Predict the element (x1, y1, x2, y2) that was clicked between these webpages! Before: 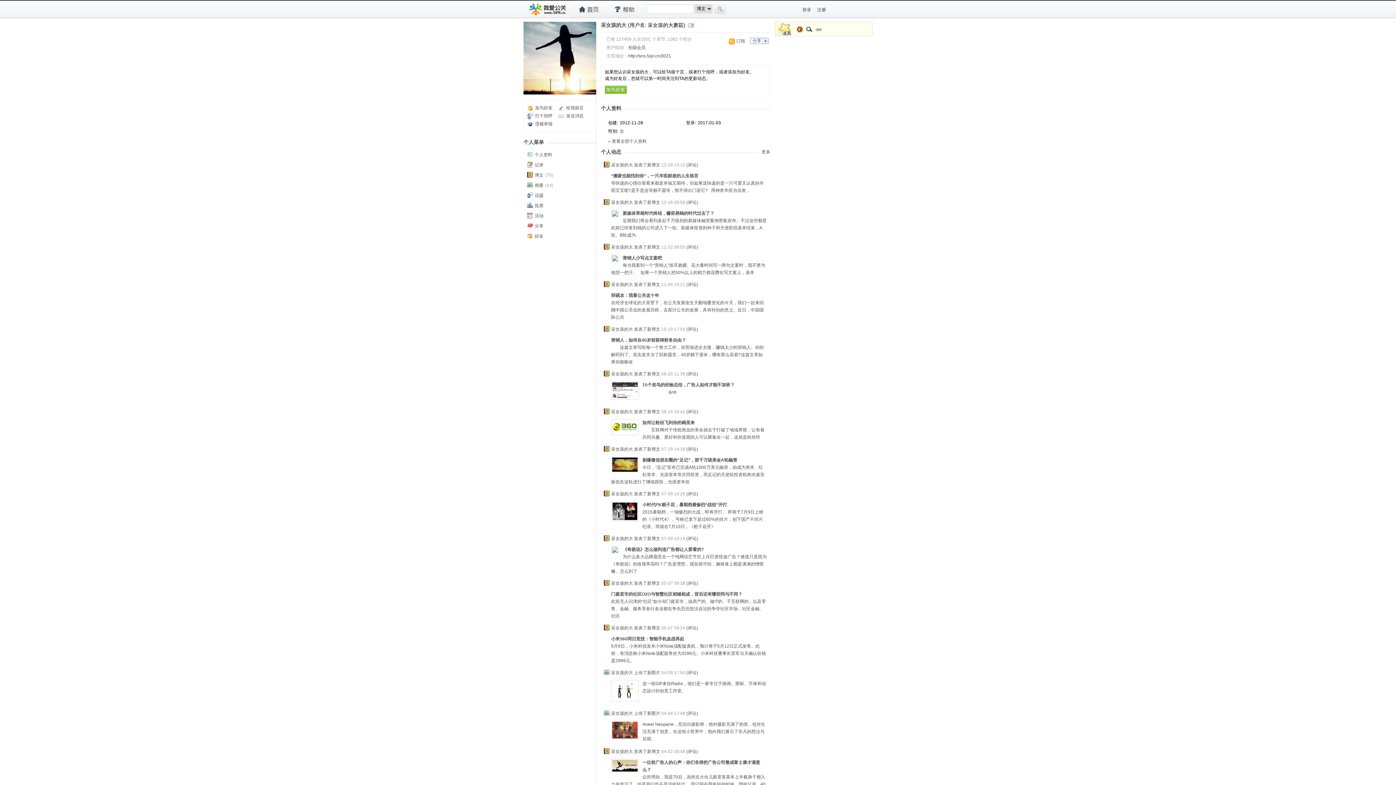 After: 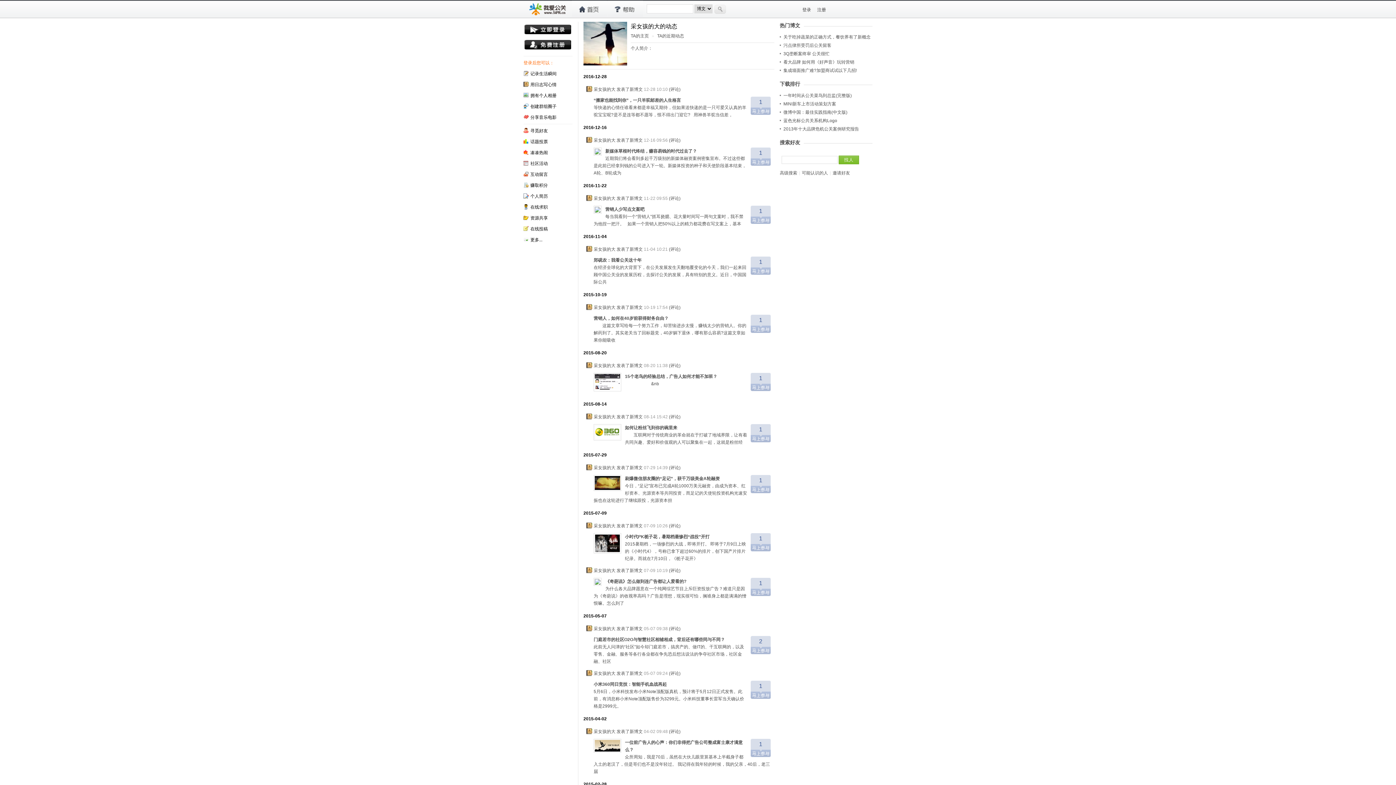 Action: bbox: (604, 408, 609, 414)